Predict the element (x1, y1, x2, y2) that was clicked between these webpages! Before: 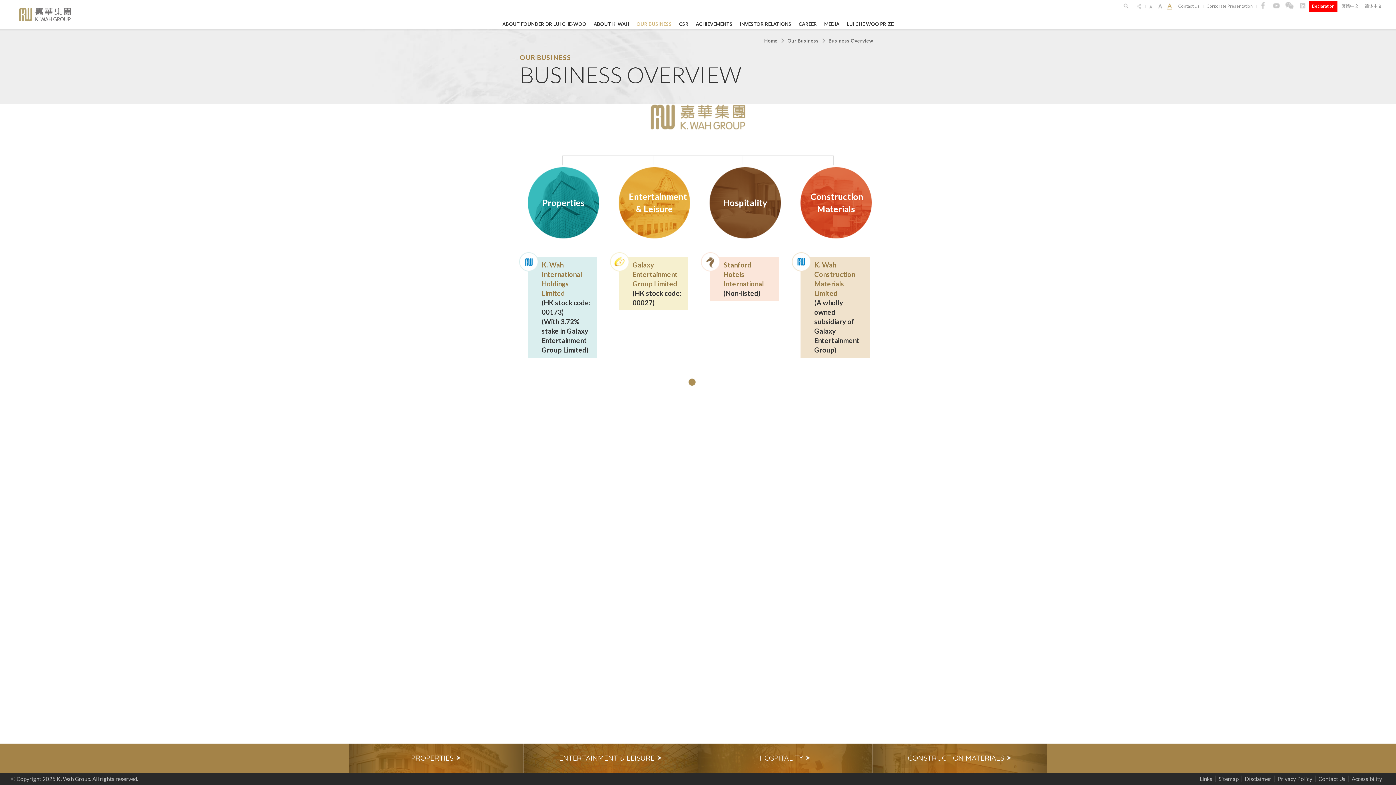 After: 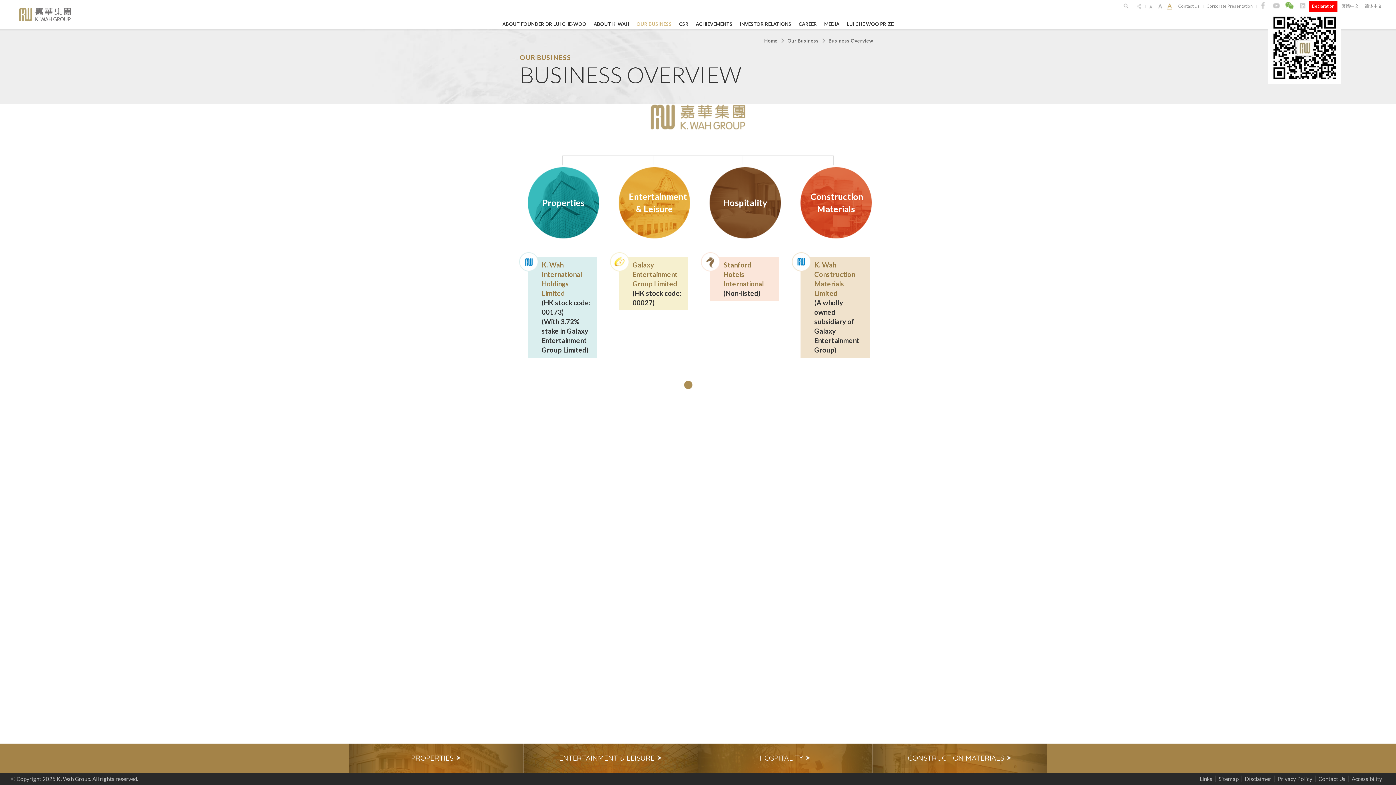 Action: bbox: (1283, 0, 1296, 11)